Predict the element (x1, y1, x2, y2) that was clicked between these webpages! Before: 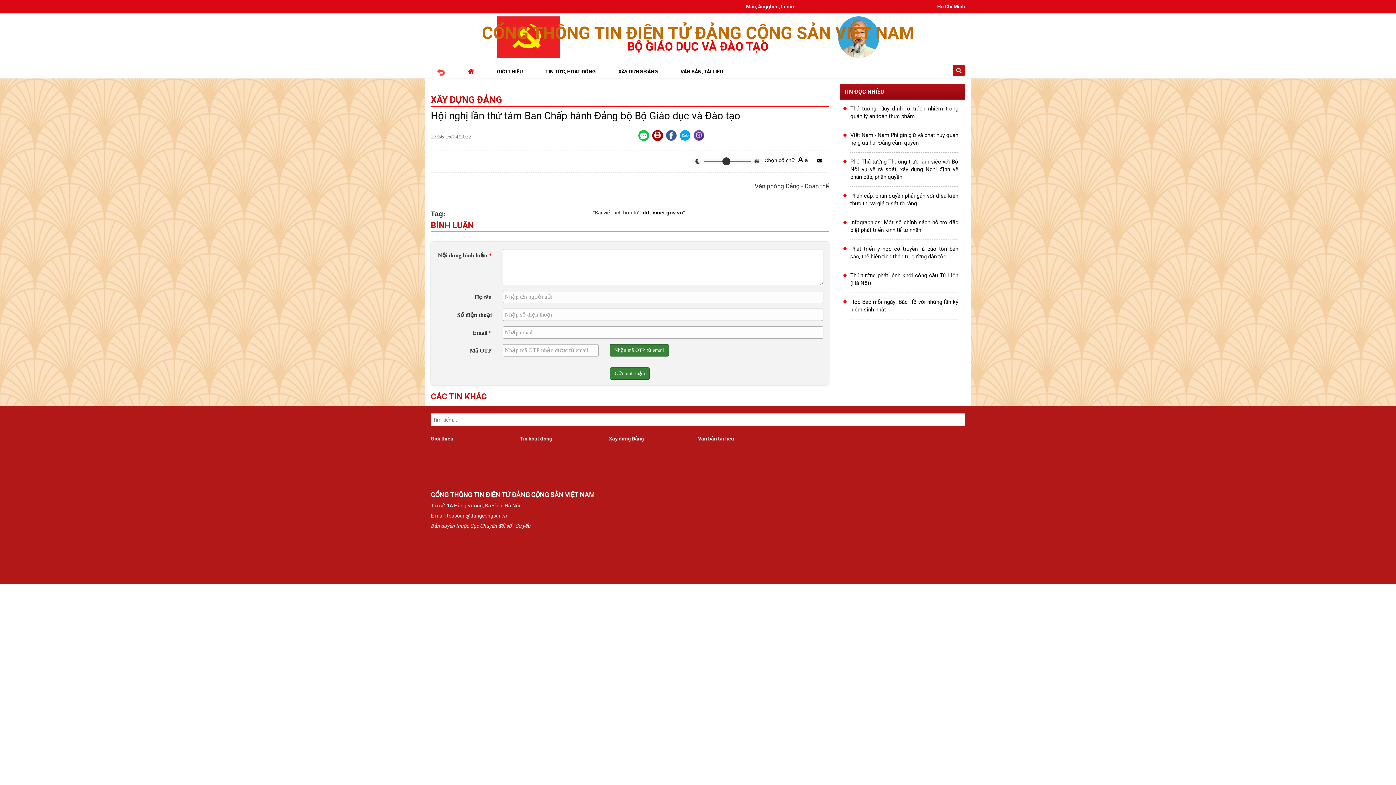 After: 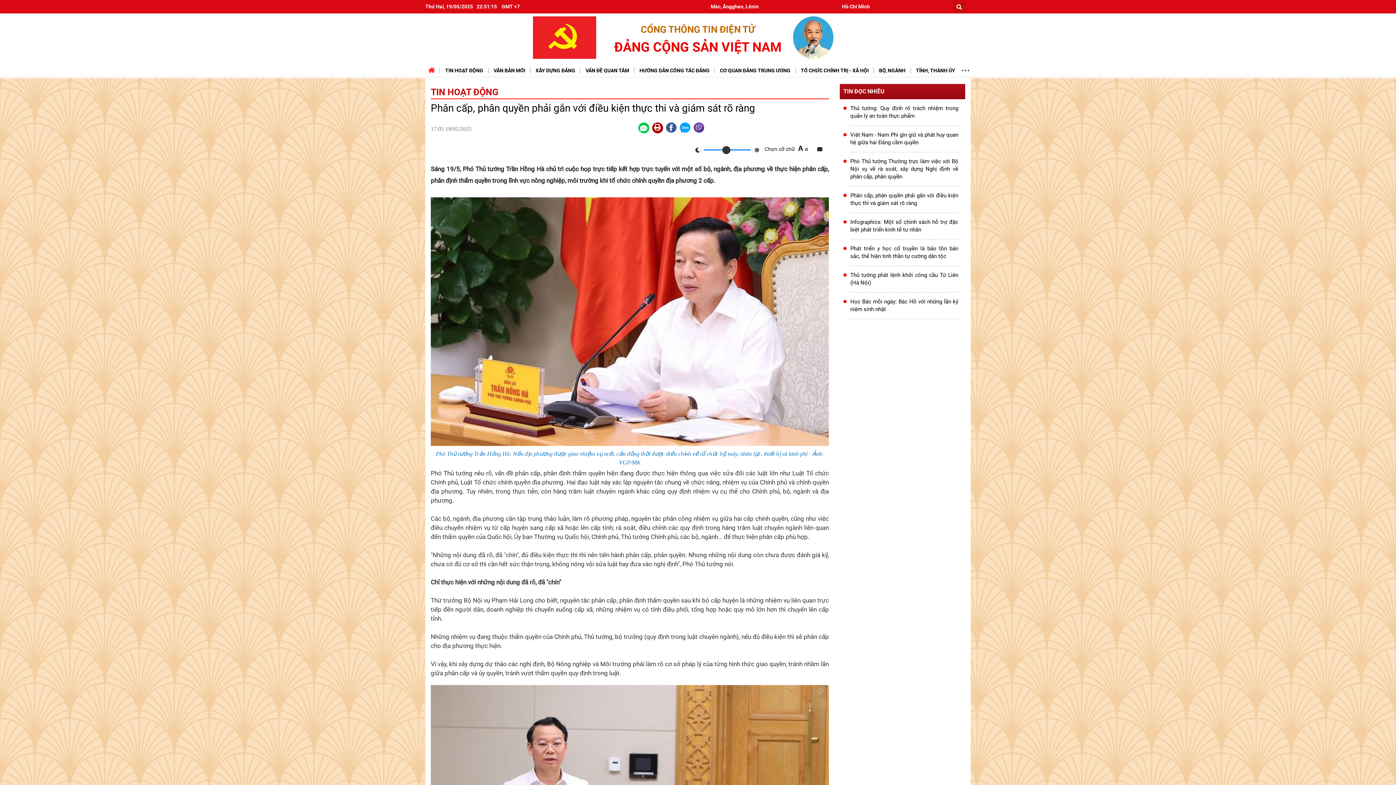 Action: bbox: (840, 190, 965, 213) label: Phân cấp, phân quyền phải gắn với điều kiện thực thi và giám sát rõ ràng